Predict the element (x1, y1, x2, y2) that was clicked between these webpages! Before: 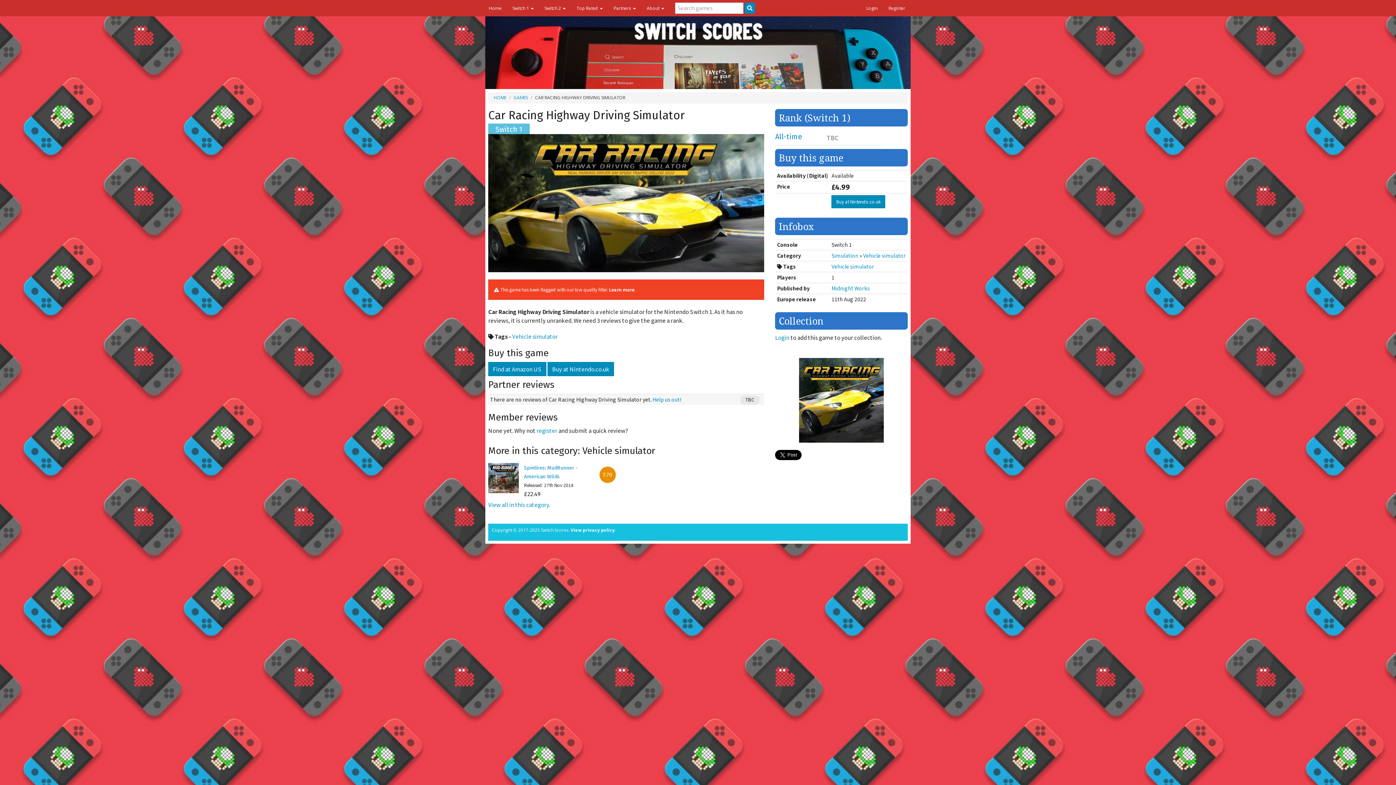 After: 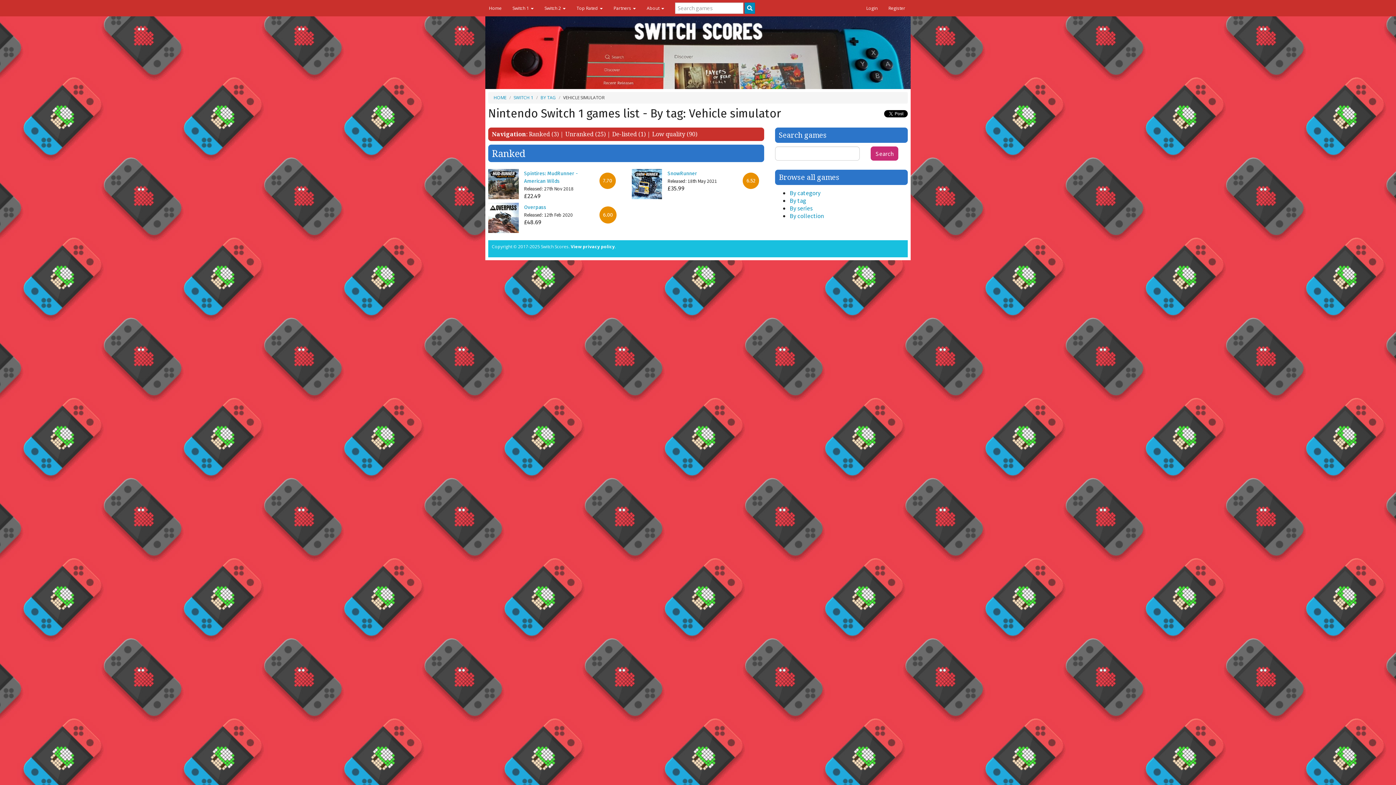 Action: bbox: (512, 332, 557, 340) label: Vehicle simulator